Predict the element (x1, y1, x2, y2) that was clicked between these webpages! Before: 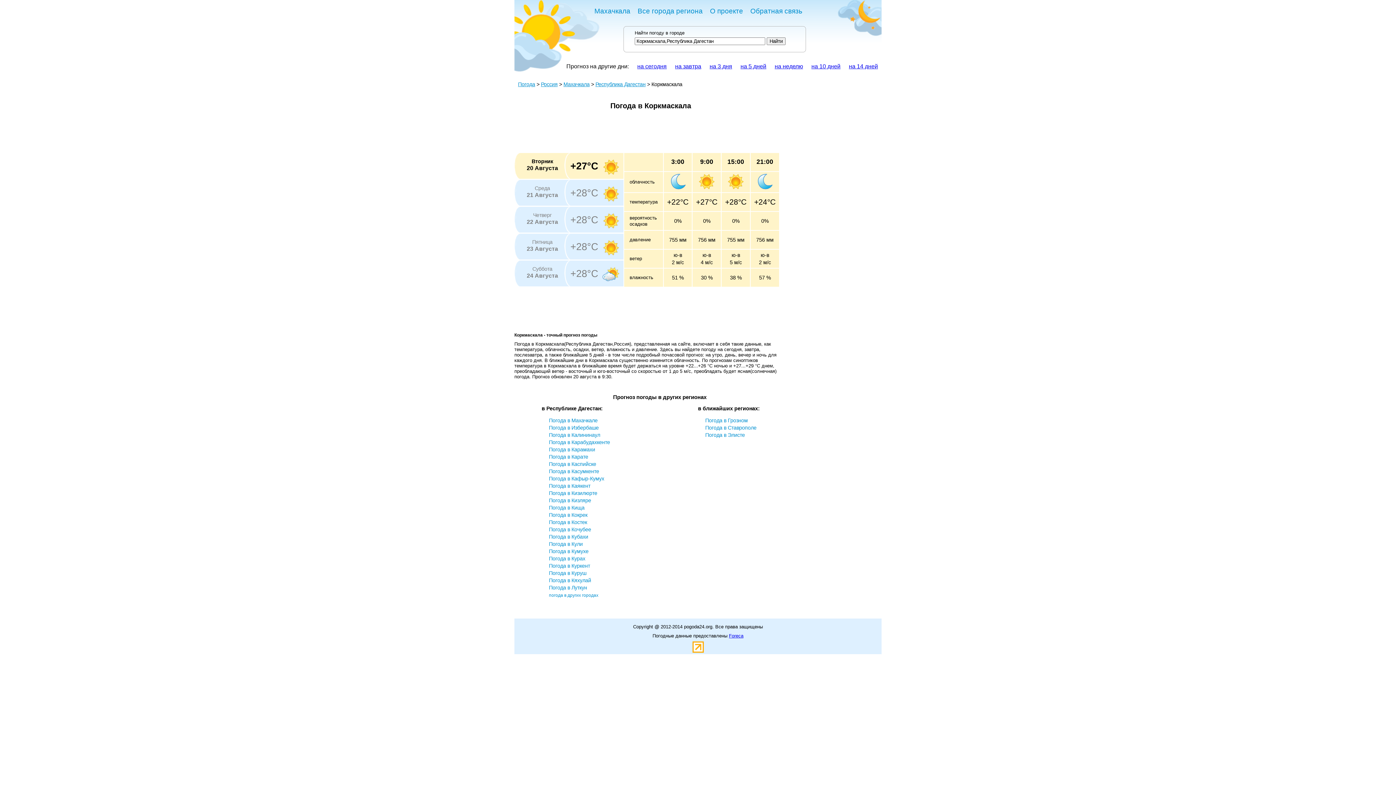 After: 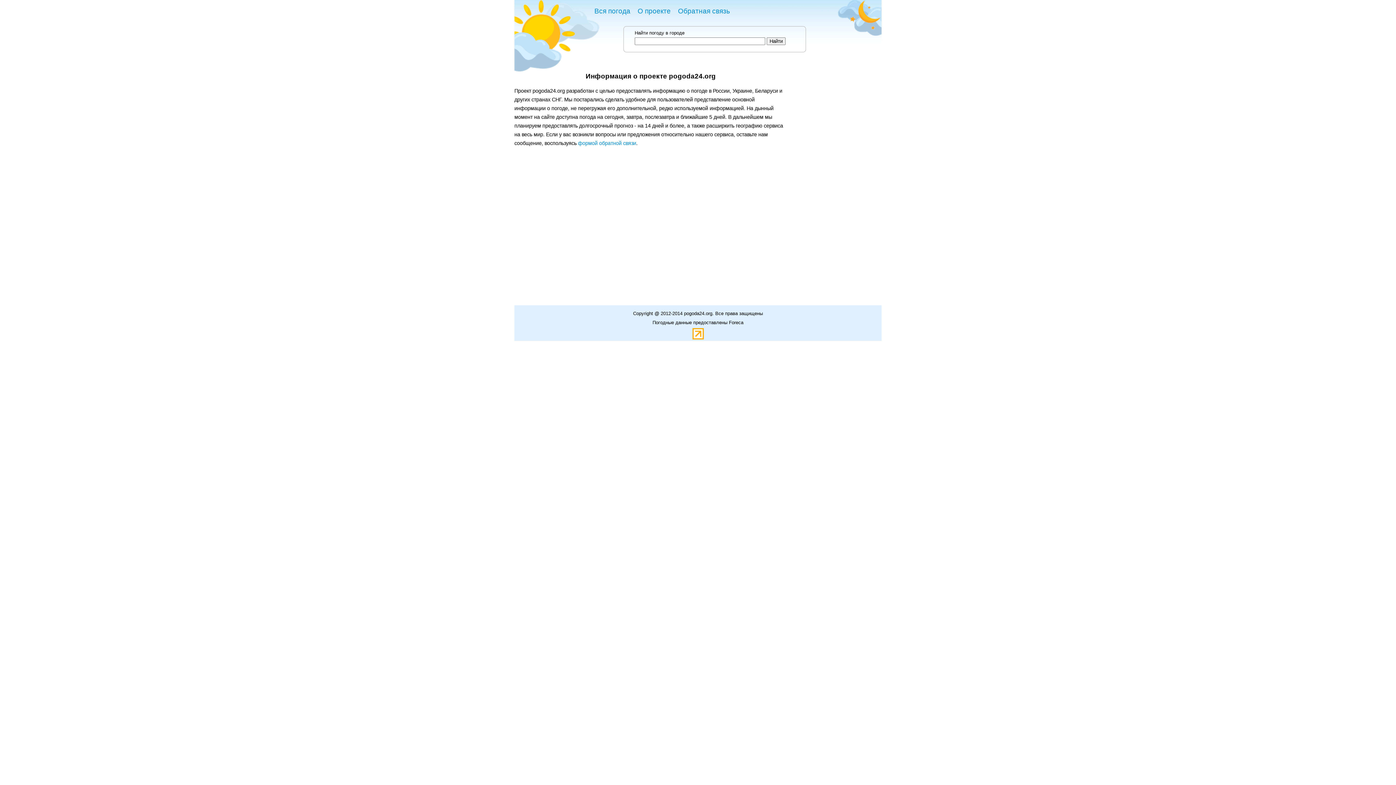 Action: bbox: (710, 7, 743, 14) label: О проекте